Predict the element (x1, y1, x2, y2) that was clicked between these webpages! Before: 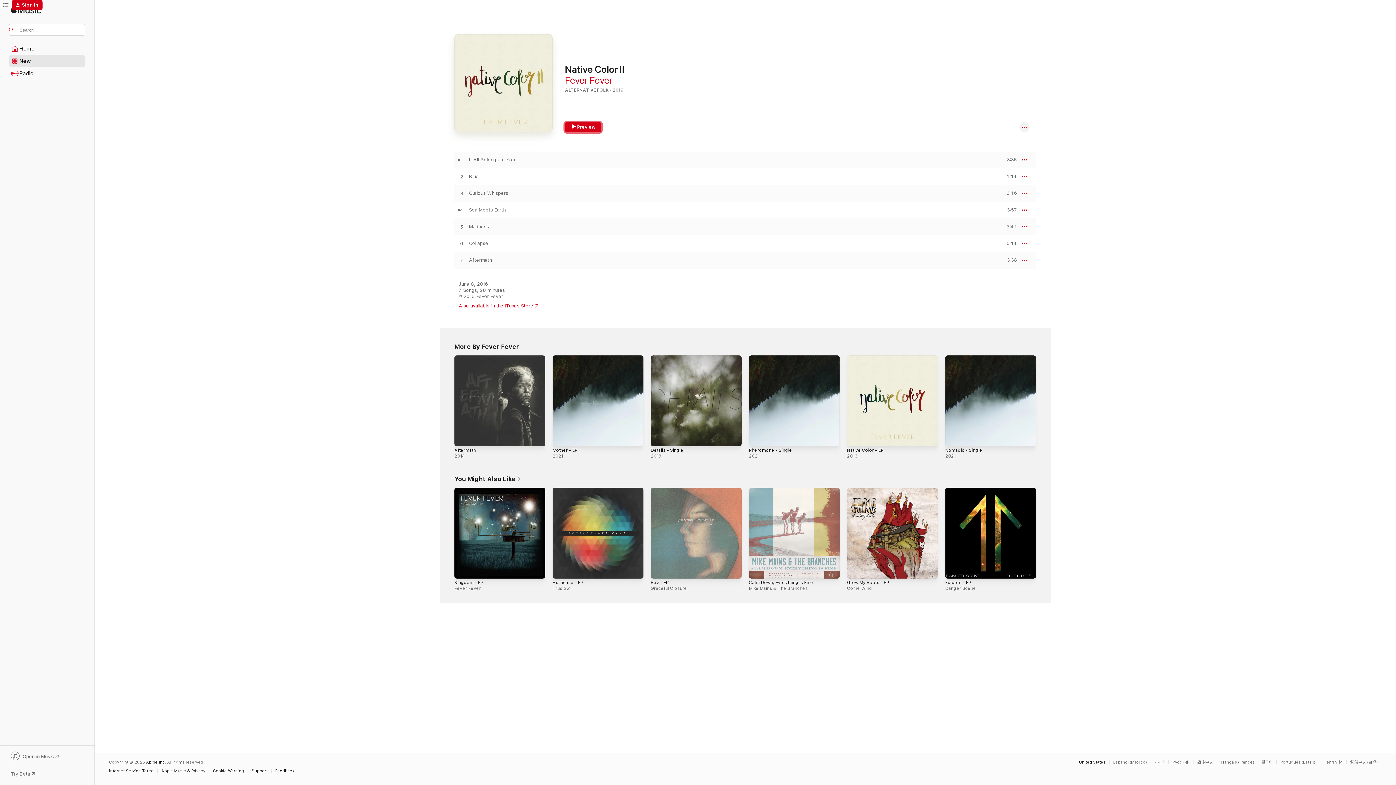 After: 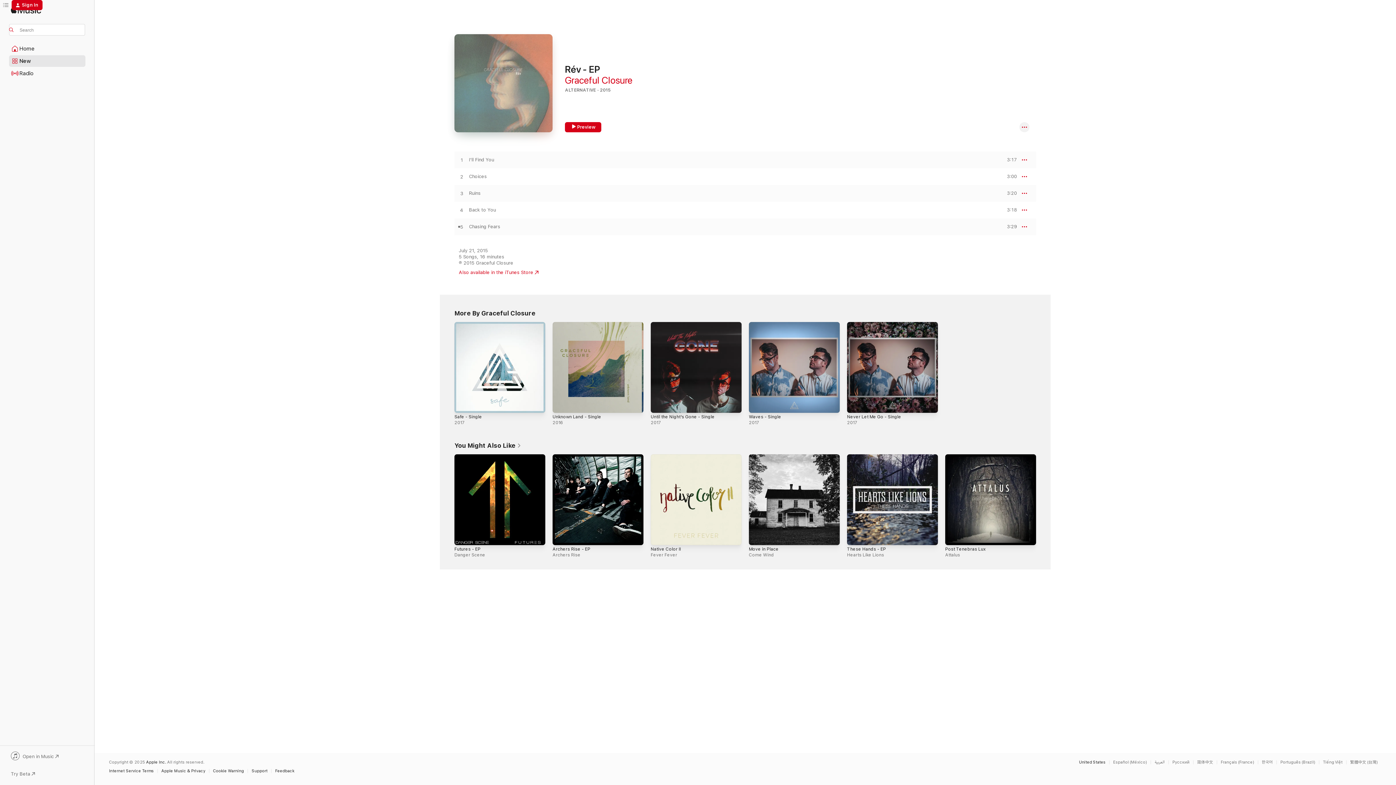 Action: bbox: (650, 580, 669, 585) label: Rév - EP